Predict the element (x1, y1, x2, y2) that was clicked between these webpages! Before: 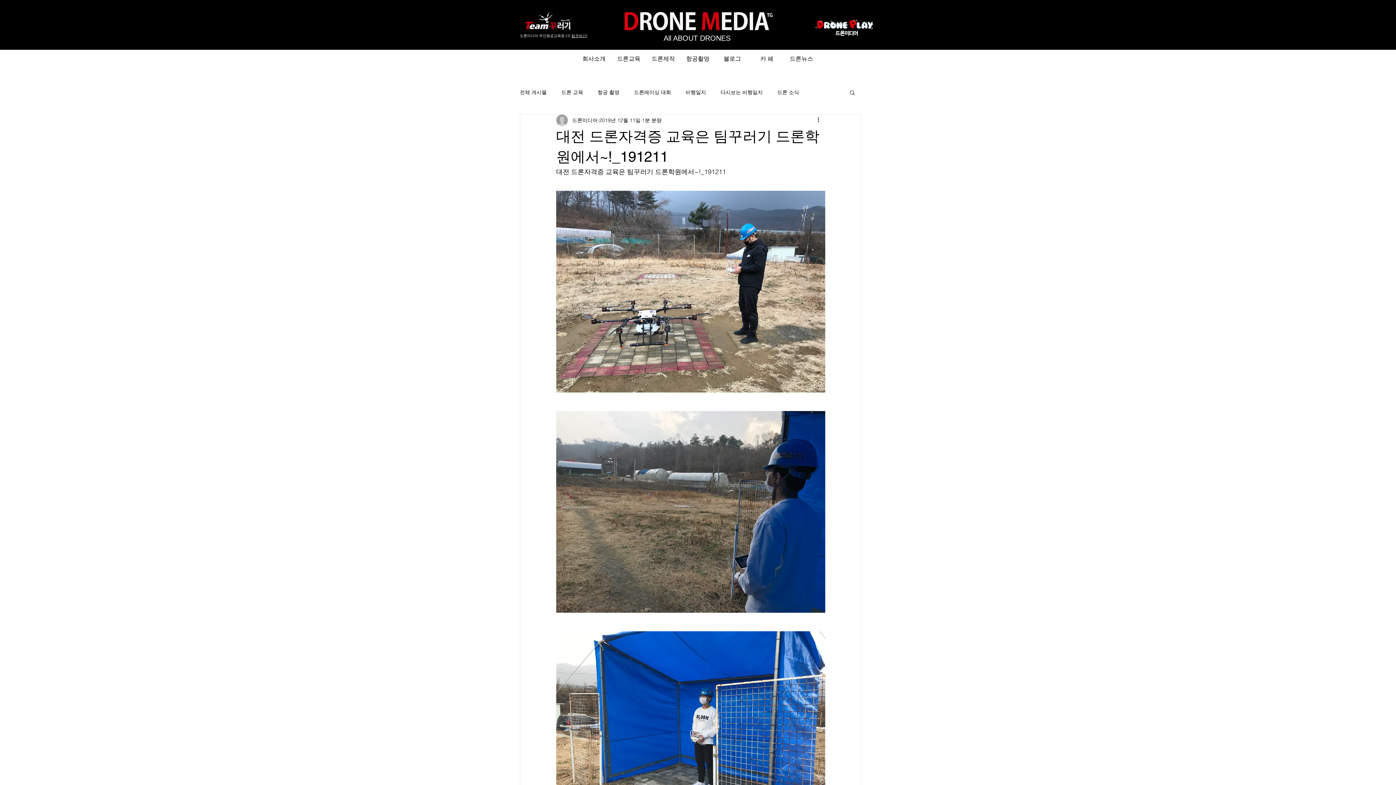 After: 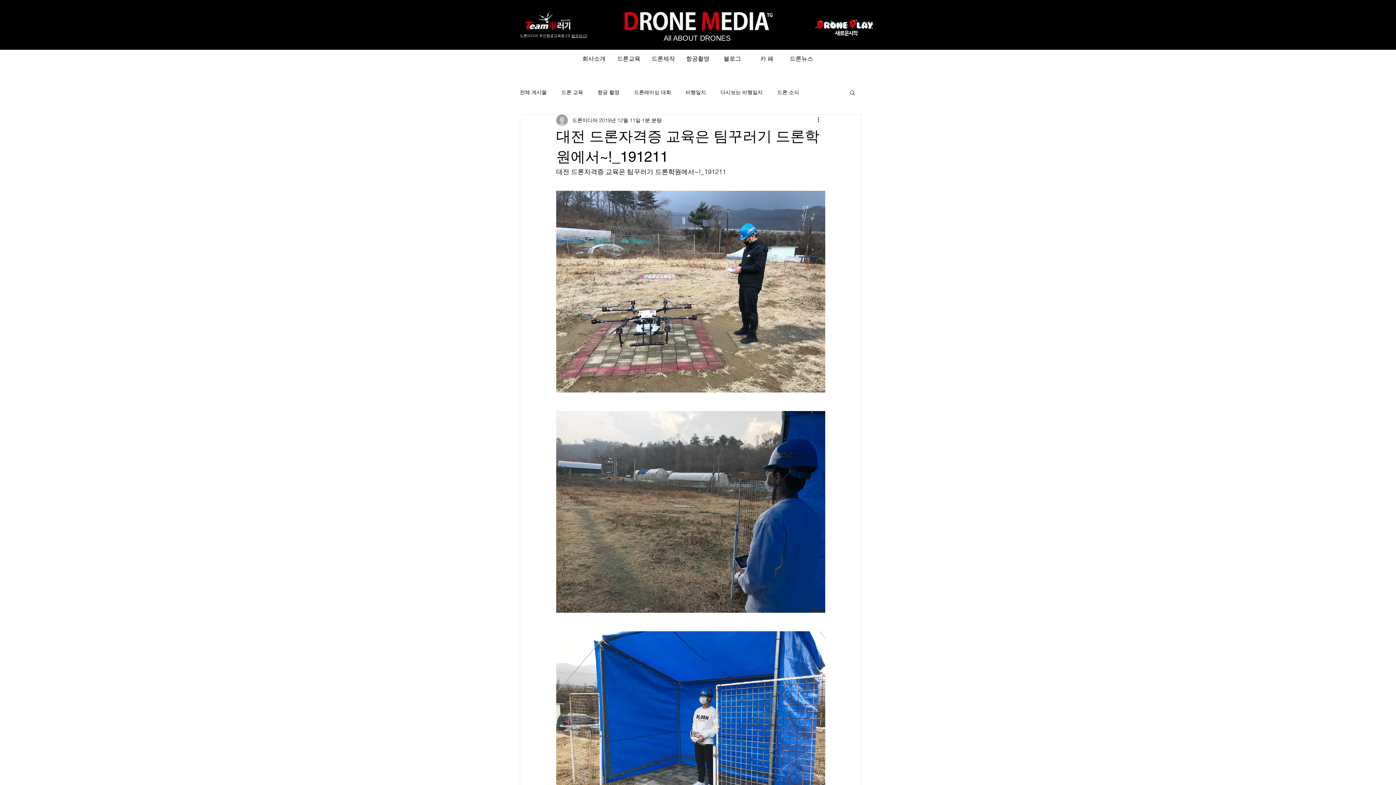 Action: bbox: (815, 19, 873, 29)